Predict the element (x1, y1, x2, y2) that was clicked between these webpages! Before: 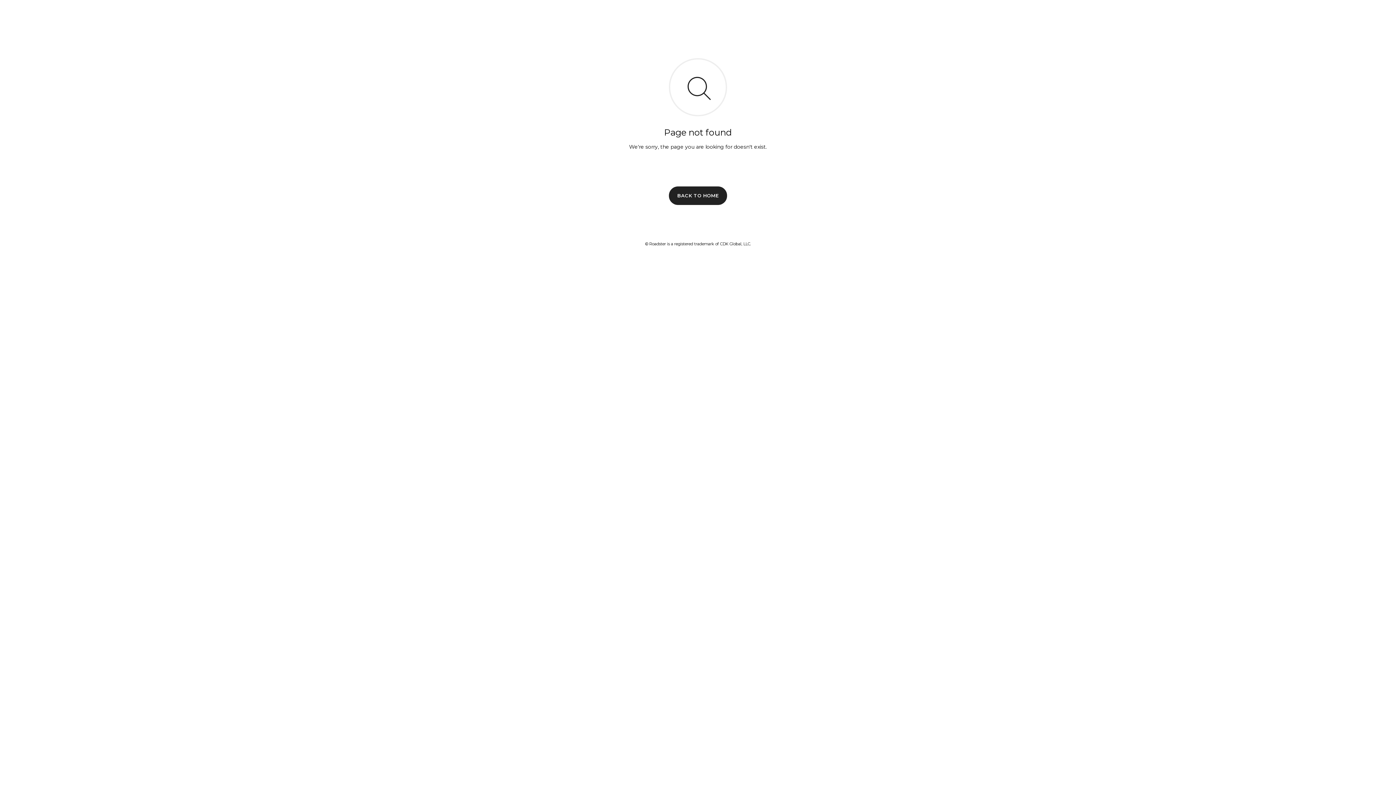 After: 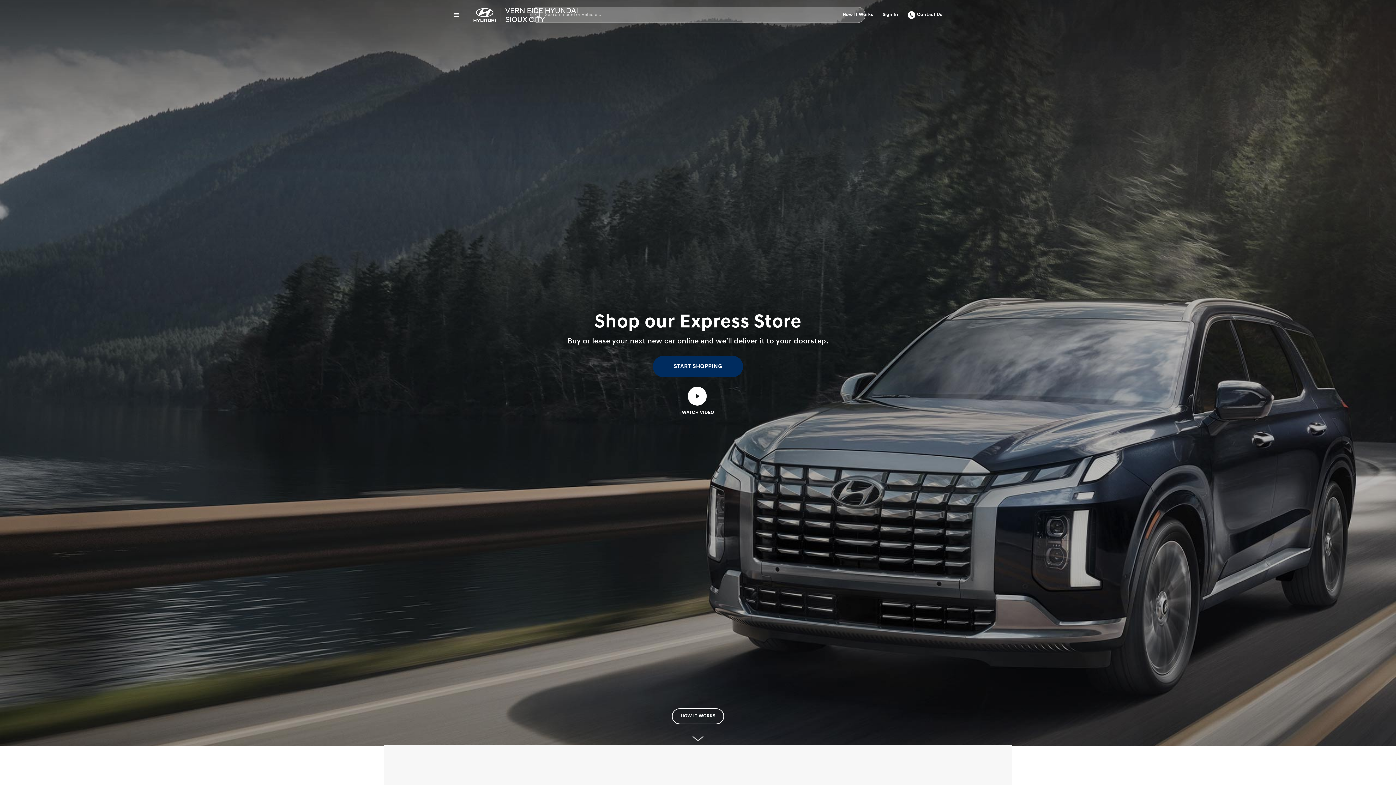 Action: bbox: (669, 186, 727, 204) label: BACK TO HOME